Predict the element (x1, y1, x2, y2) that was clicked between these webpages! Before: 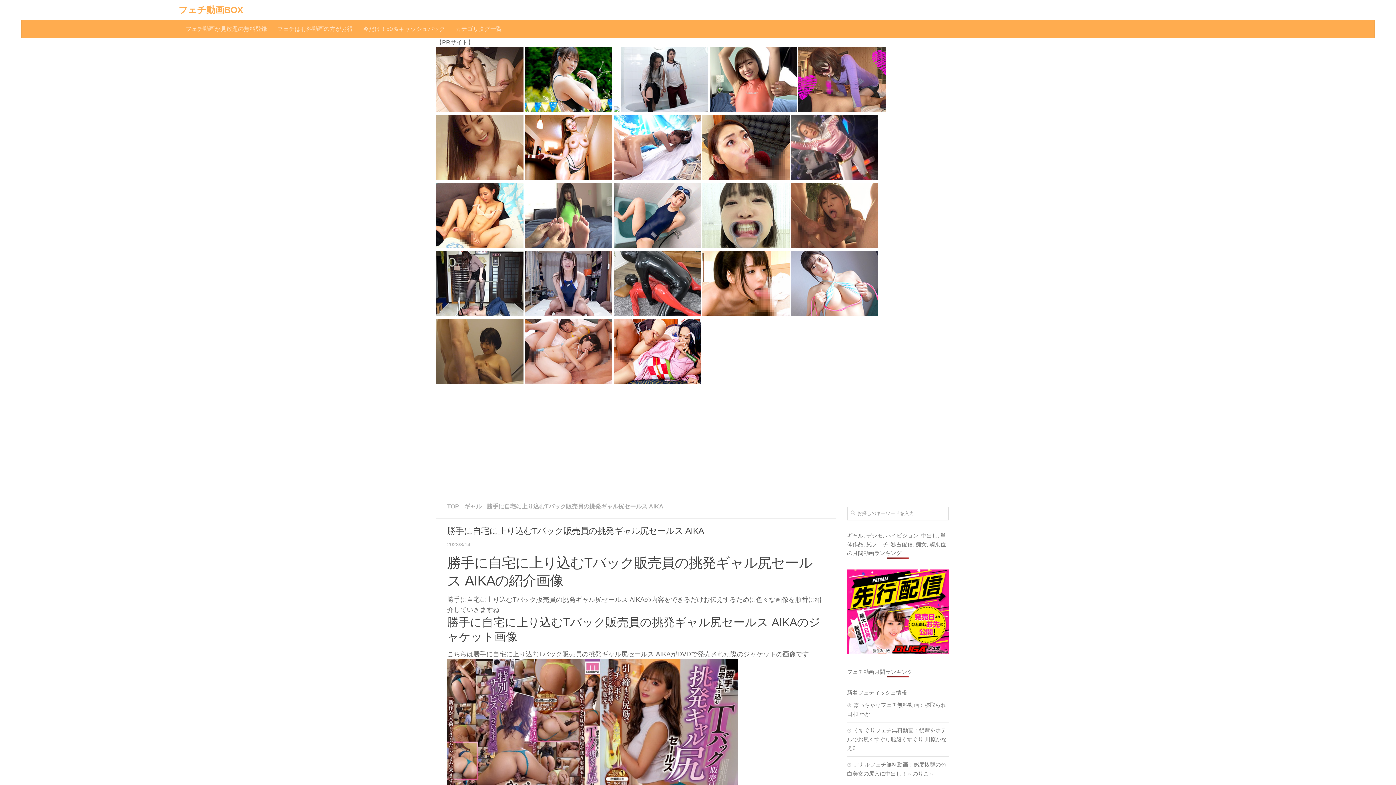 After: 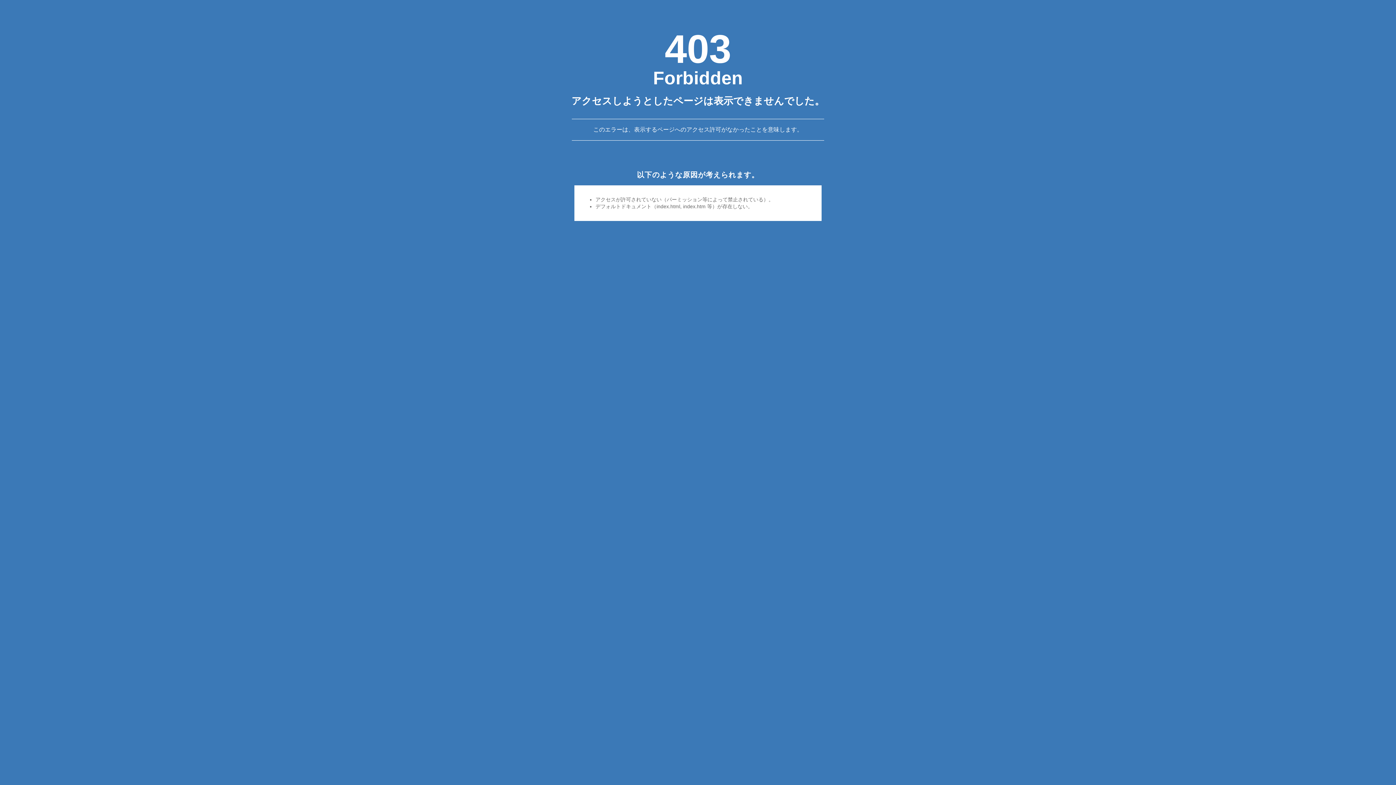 Action: bbox: (613, 175, 701, 181)